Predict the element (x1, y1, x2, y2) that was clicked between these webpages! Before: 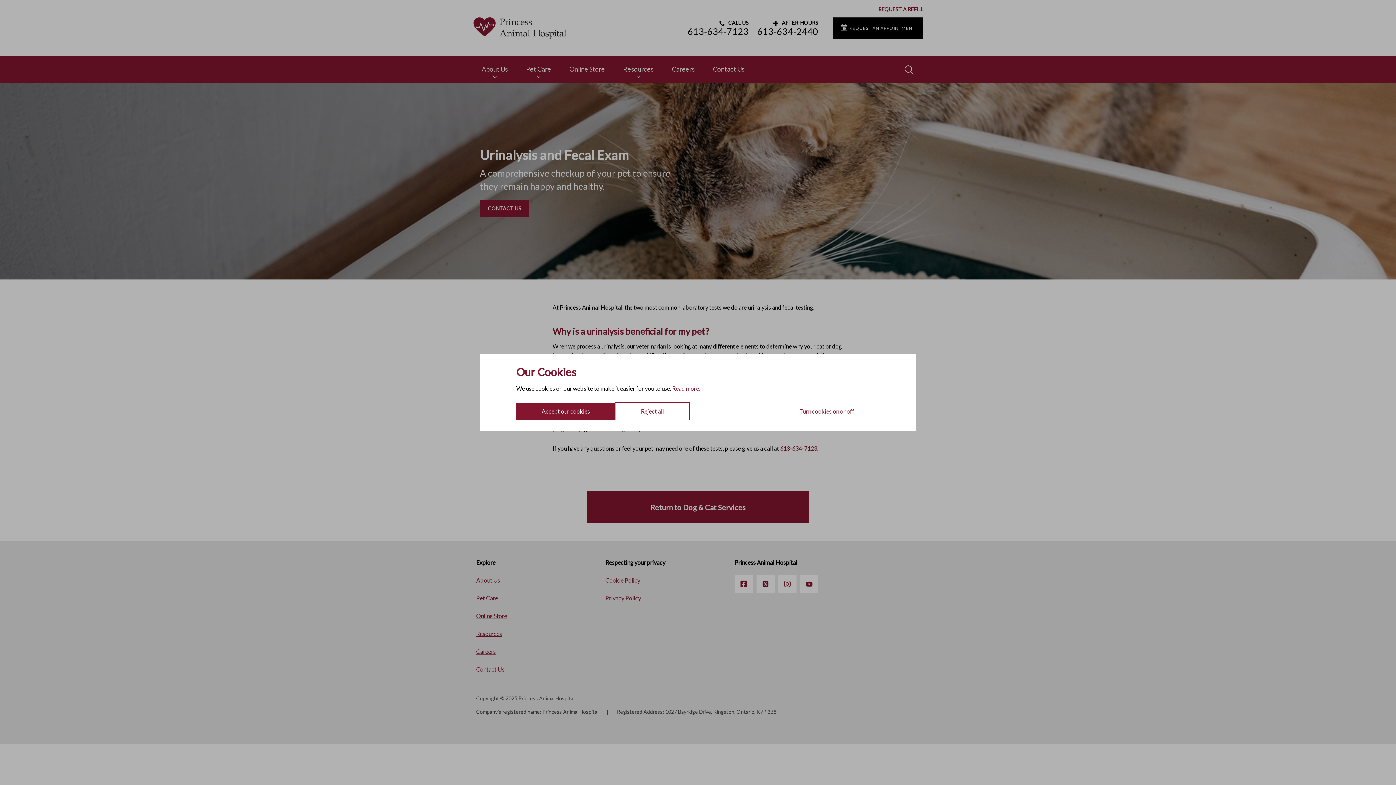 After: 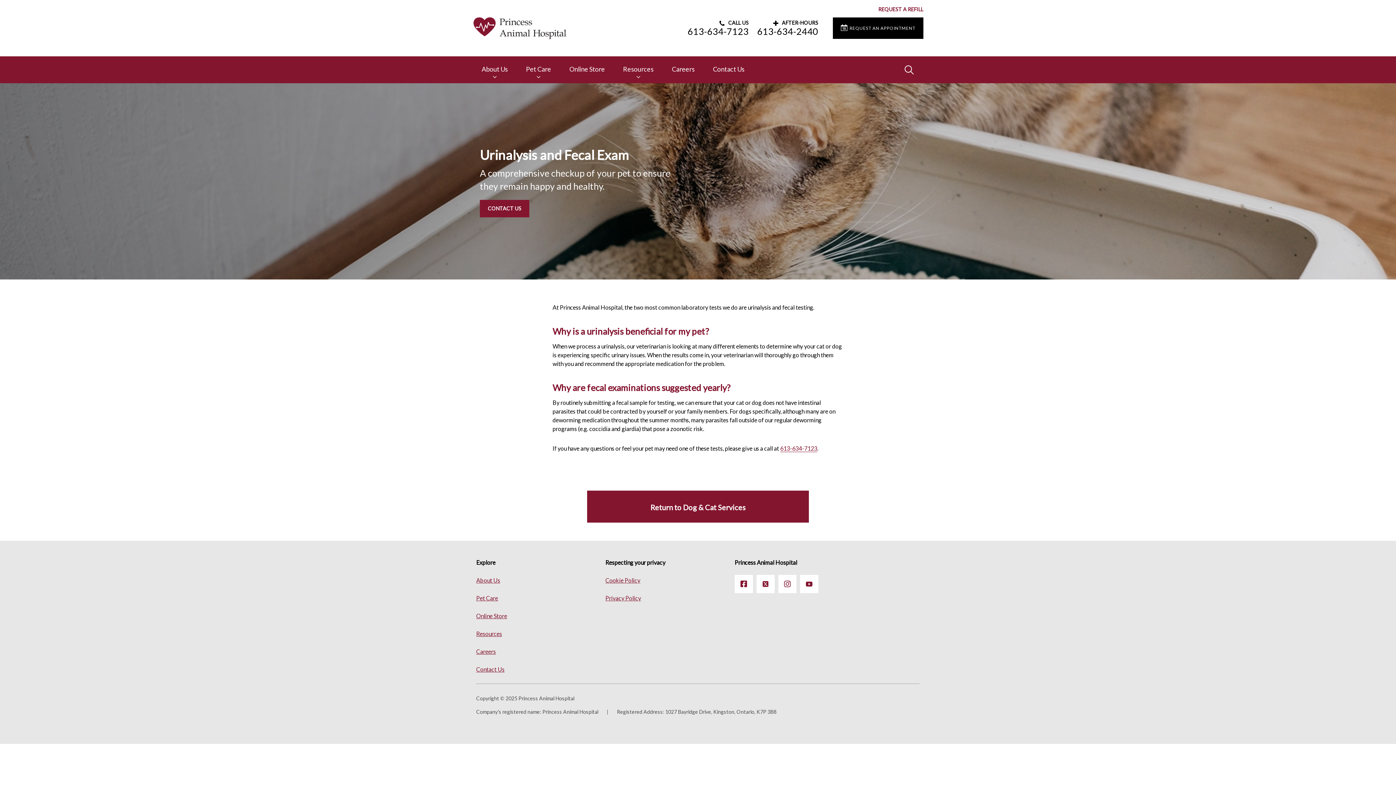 Action: label: Reject all bbox: (615, 402, 689, 420)